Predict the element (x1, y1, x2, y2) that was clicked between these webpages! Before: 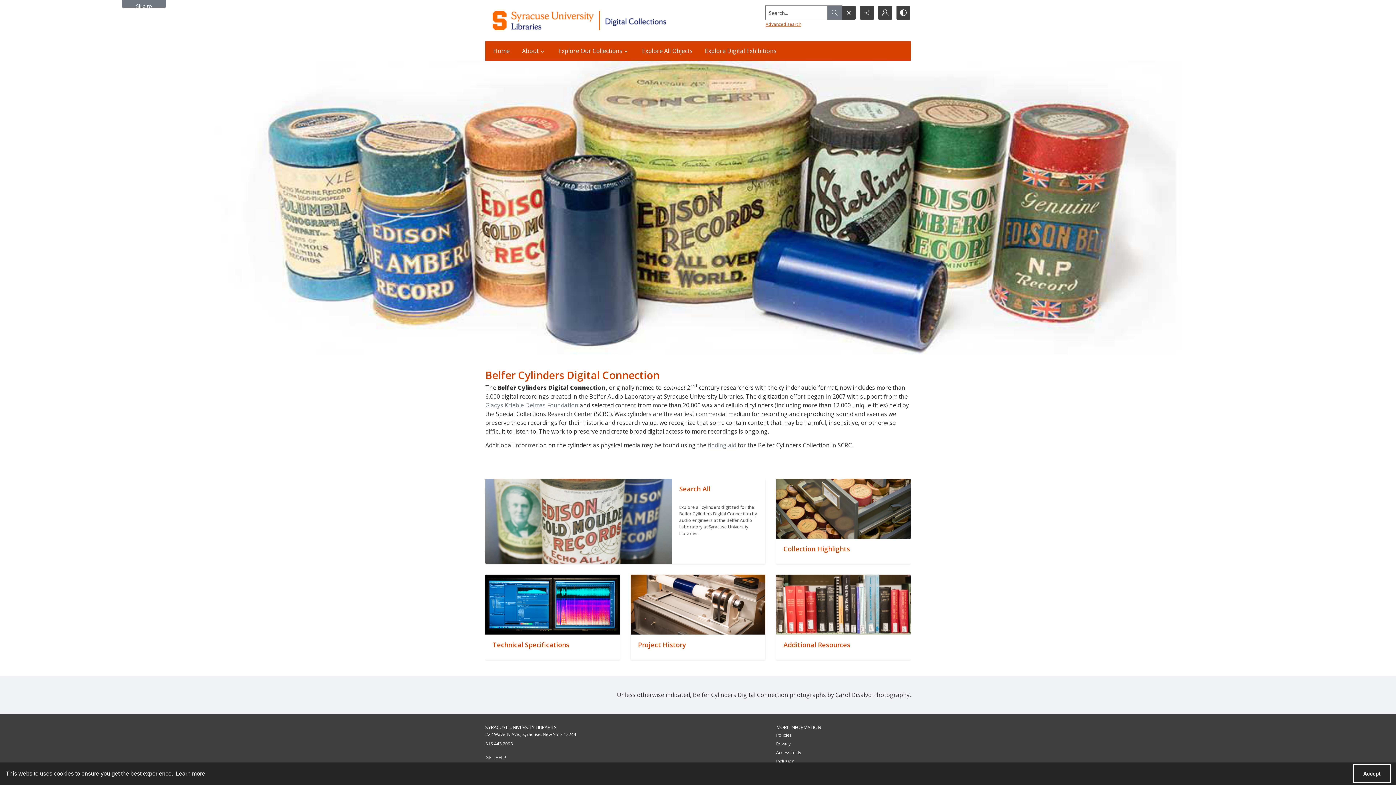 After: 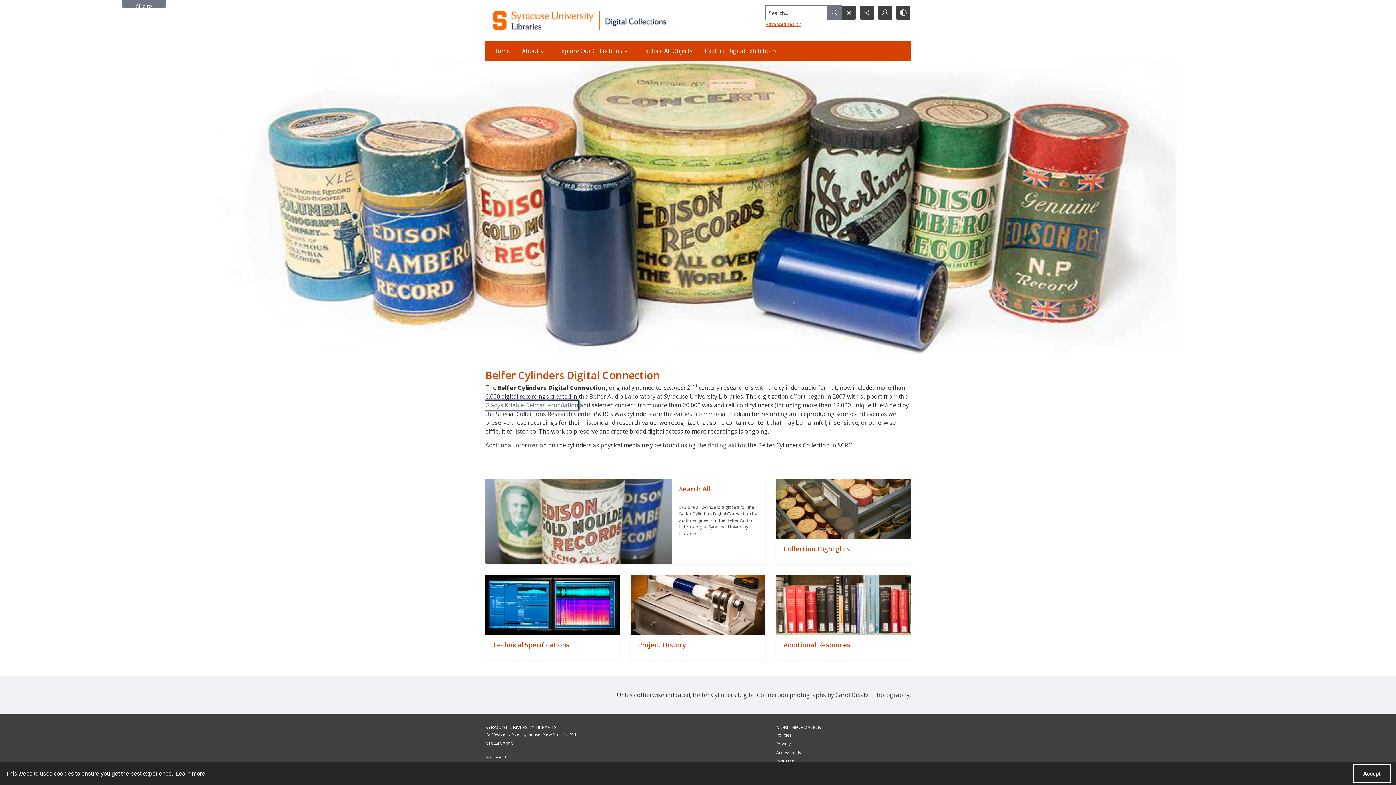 Action: bbox: (485, 400, 578, 409) label: Gladys Krieble Delmas Foundation